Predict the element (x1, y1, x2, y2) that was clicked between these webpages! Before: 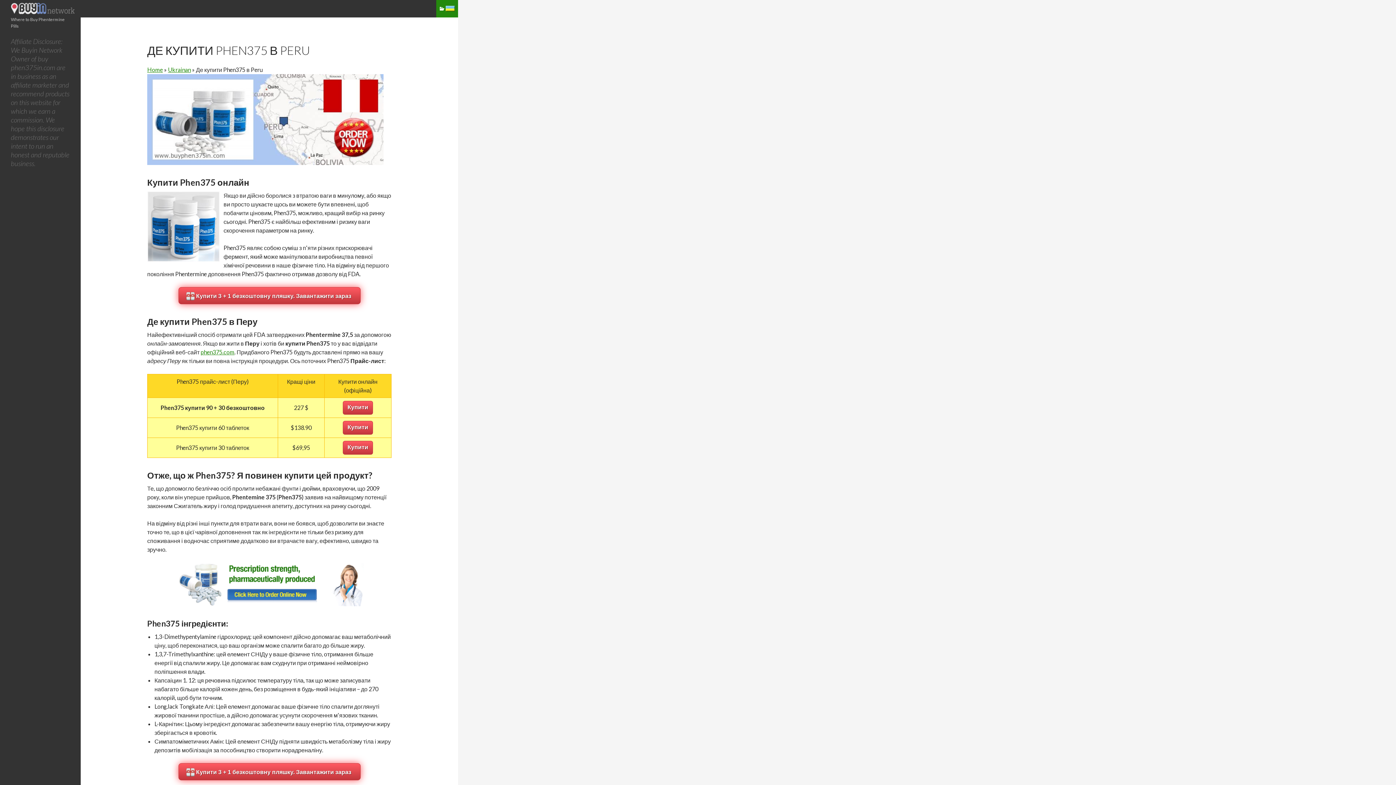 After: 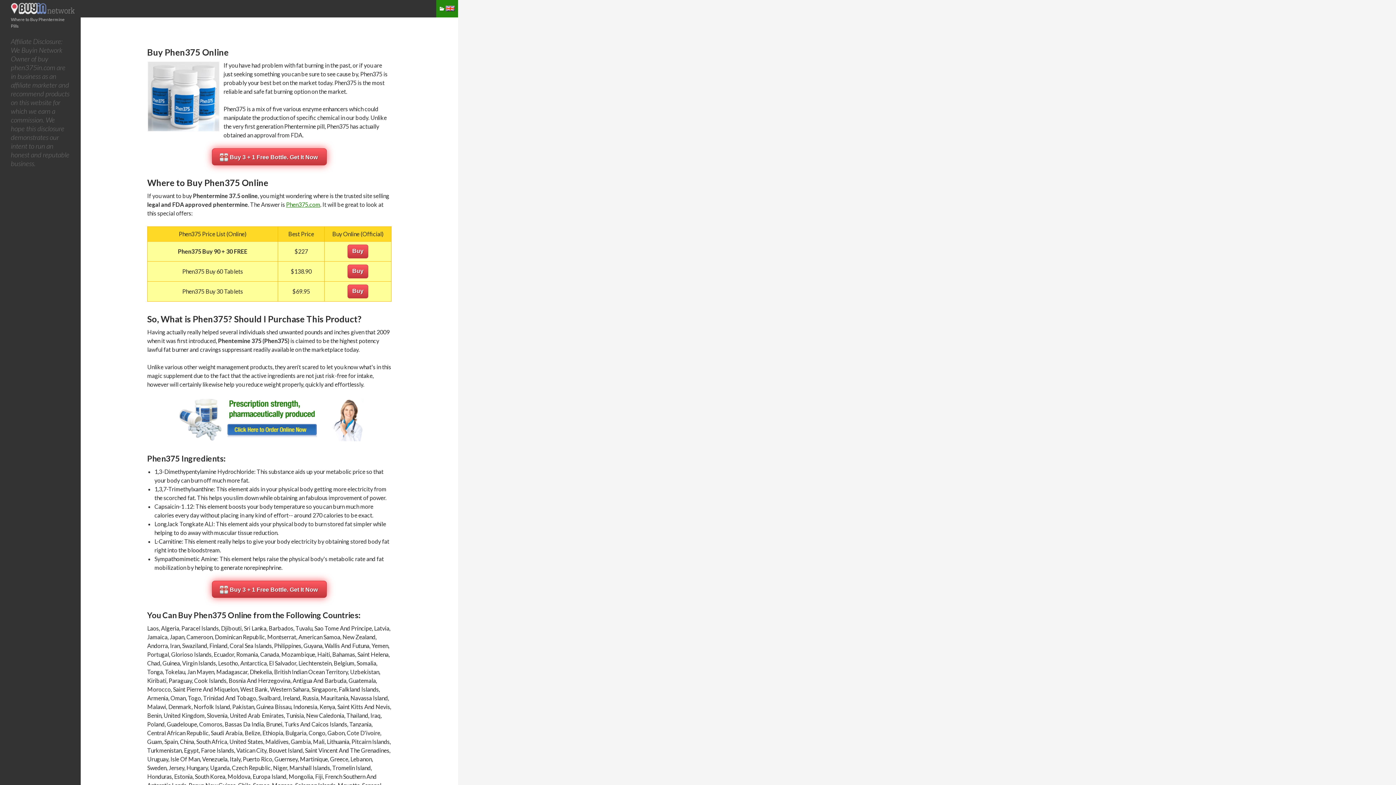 Action: bbox: (147, 66, 162, 73) label: Home